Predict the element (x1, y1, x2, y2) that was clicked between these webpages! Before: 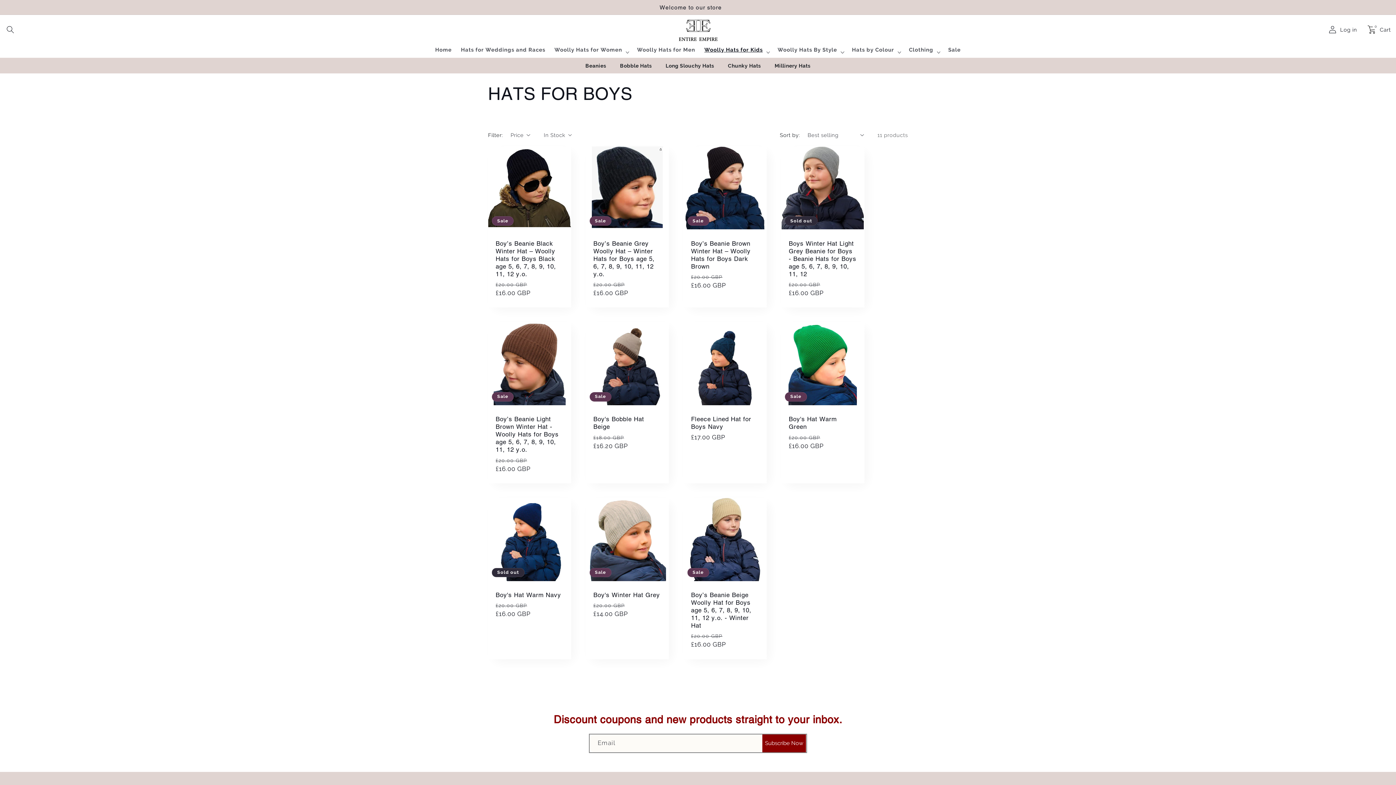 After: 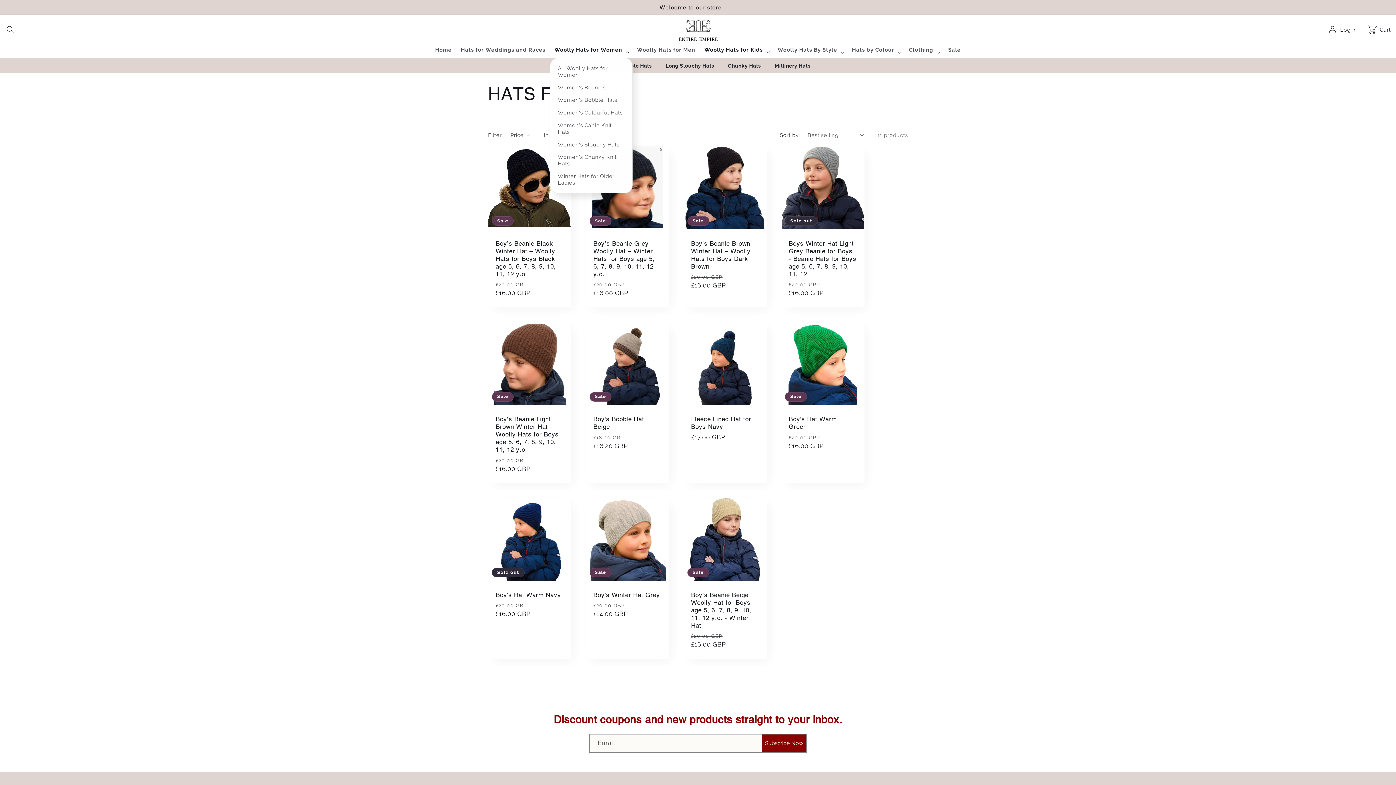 Action: label: Woolly Hats for Women bbox: (550, 46, 632, 57)